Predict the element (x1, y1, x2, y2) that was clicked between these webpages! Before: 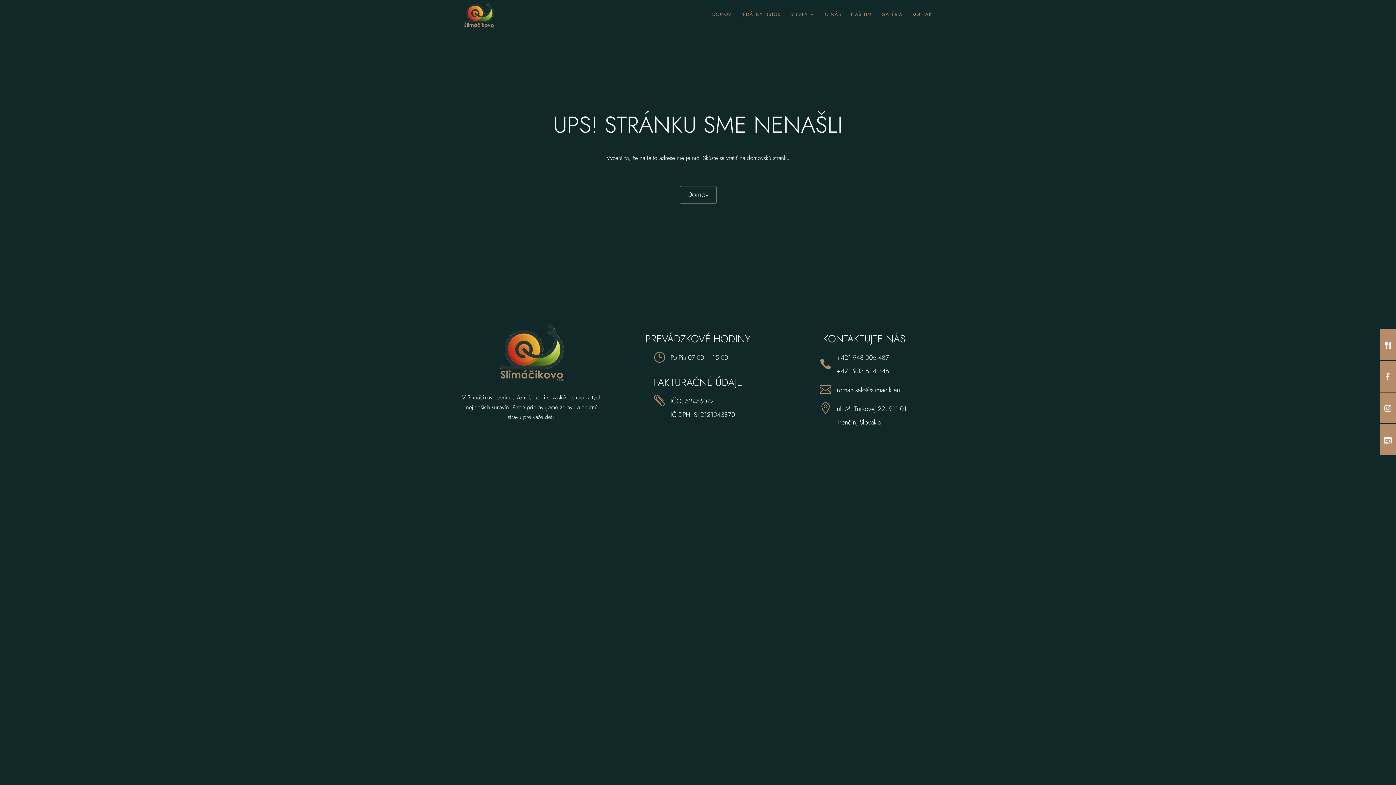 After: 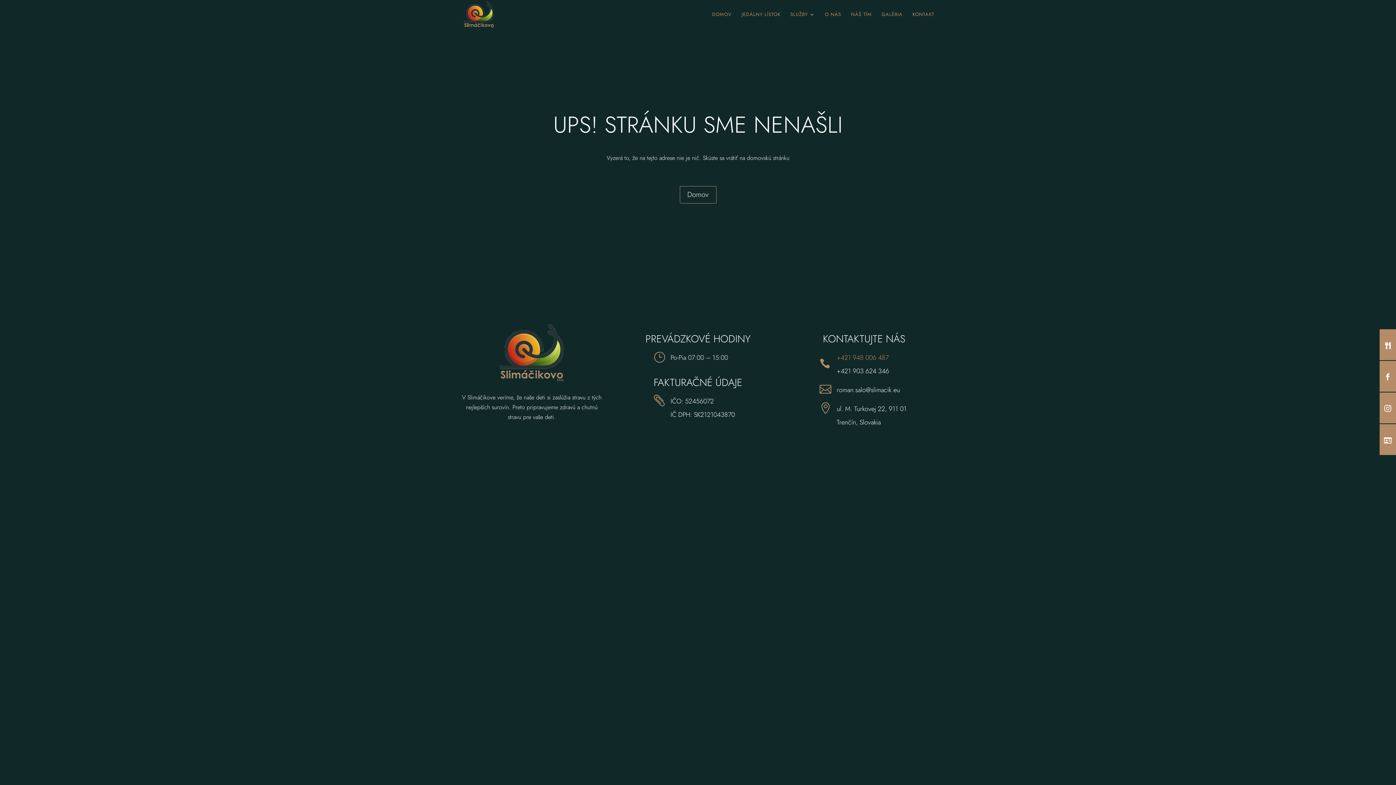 Action: label: +421 948 006 487 bbox: (836, 353, 888, 362)